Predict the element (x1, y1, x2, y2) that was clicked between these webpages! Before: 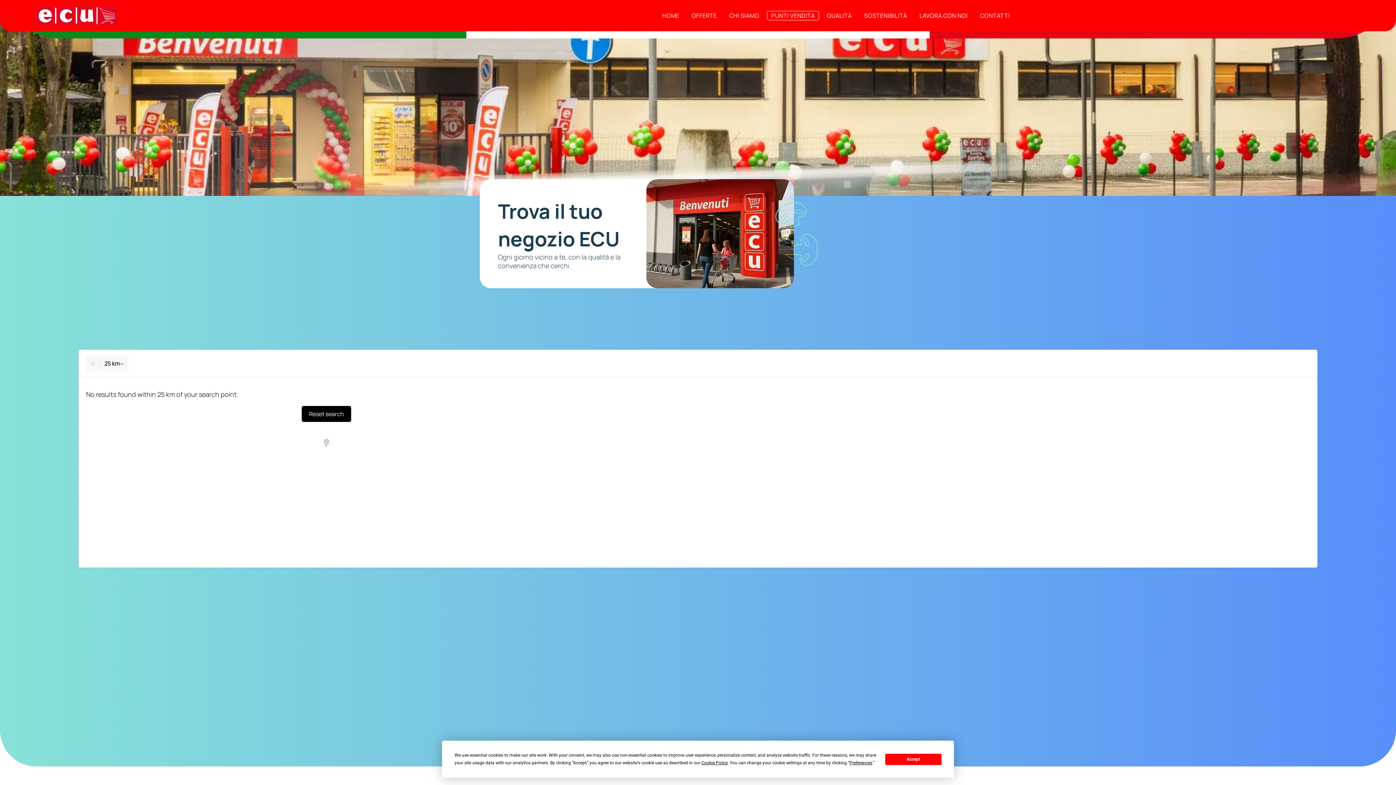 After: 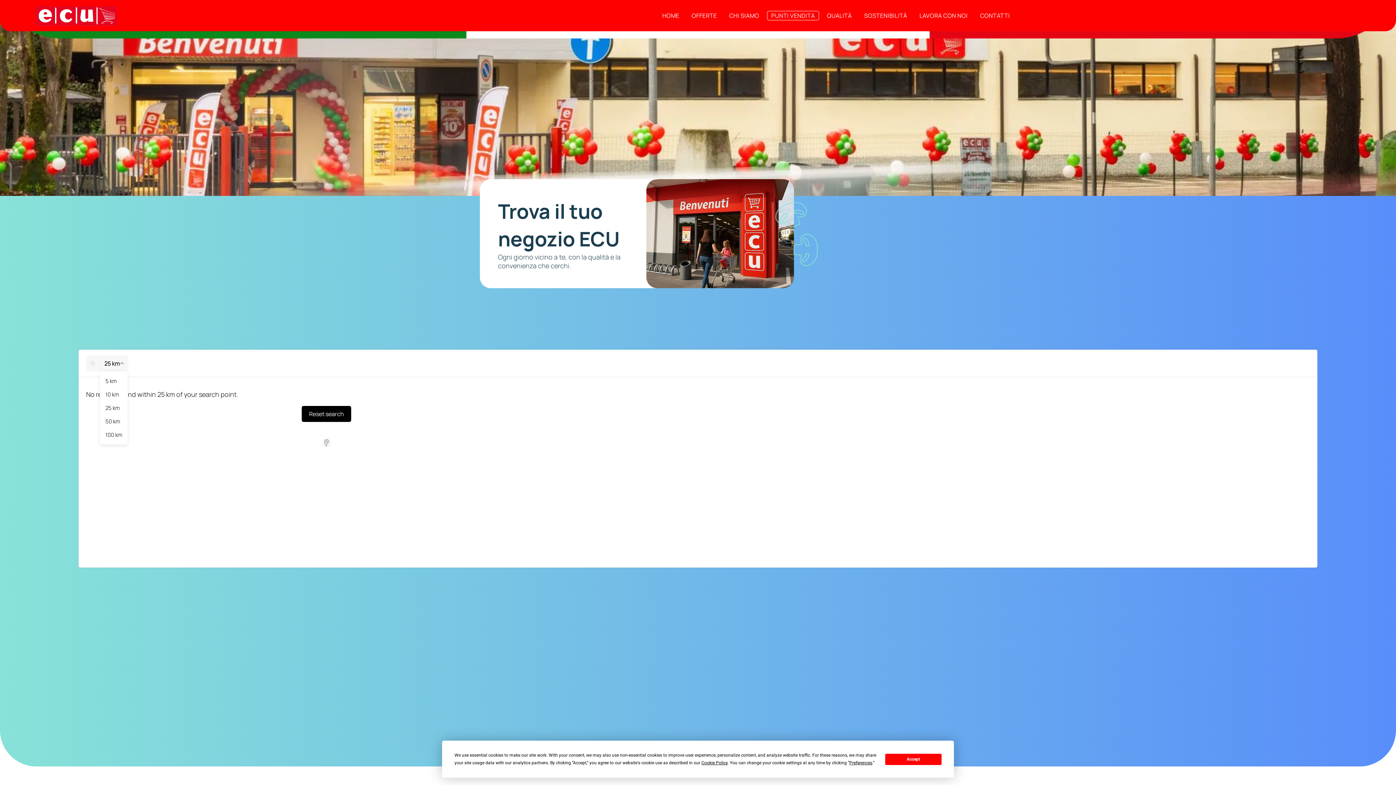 Action: label: 25 km bbox: (100, 355, 128, 371)